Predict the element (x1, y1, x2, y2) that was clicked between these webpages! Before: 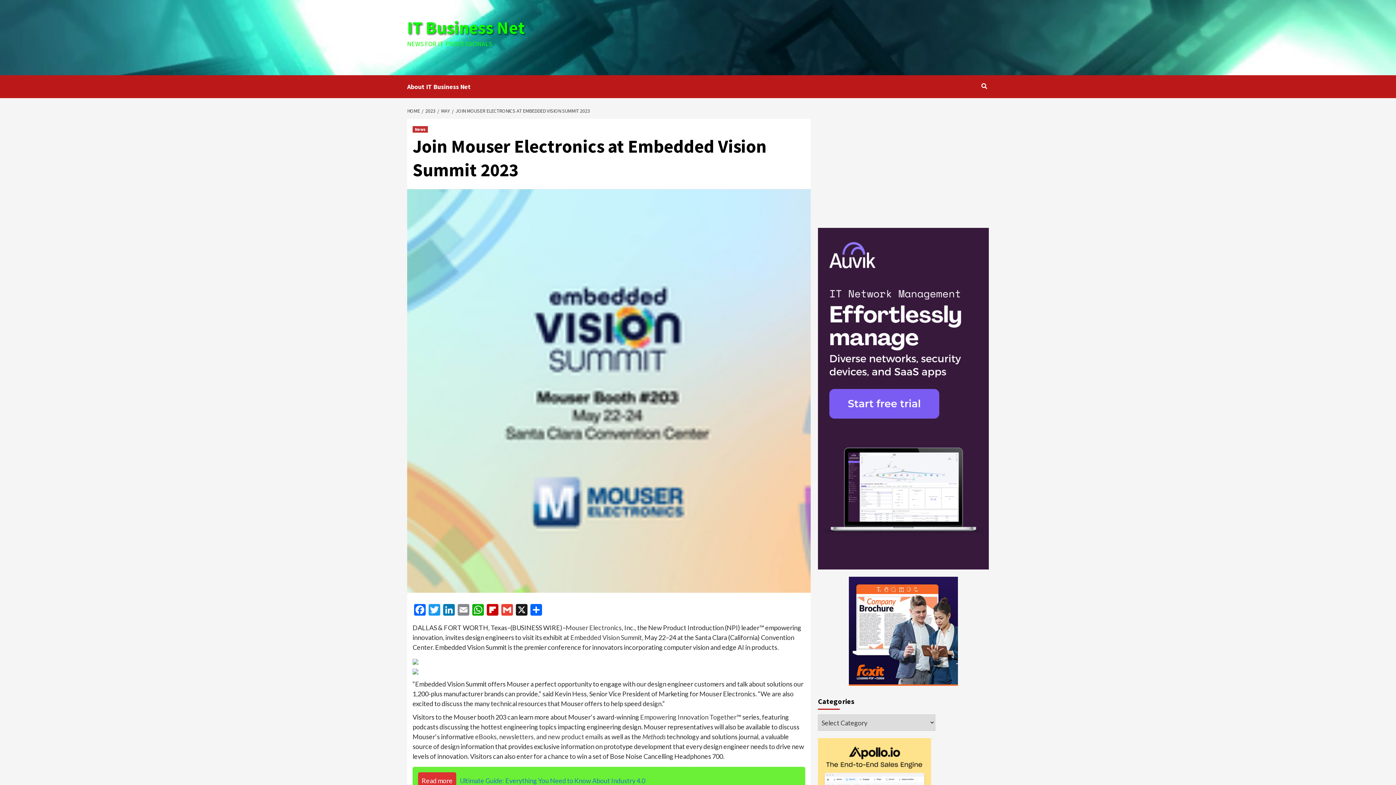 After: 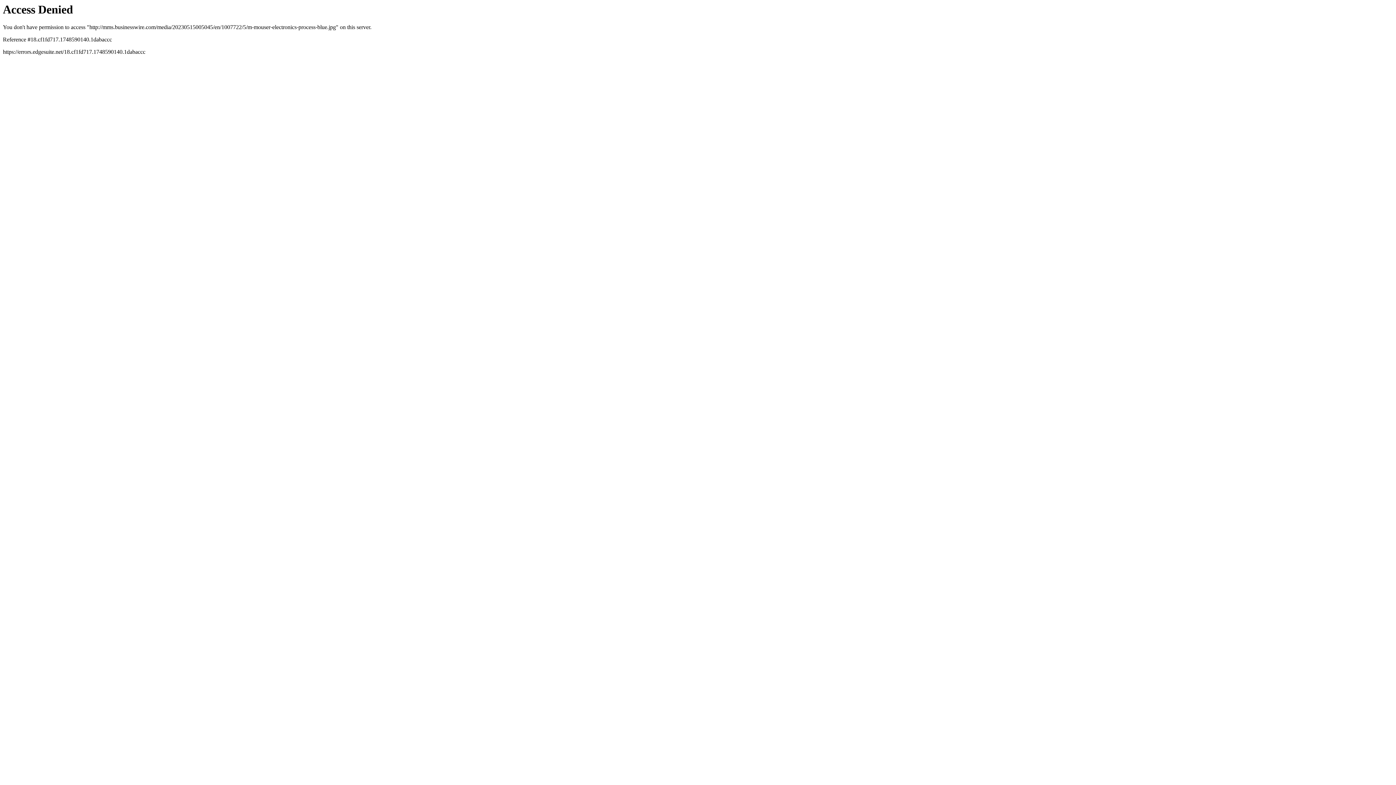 Action: bbox: (412, 667, 418, 675)